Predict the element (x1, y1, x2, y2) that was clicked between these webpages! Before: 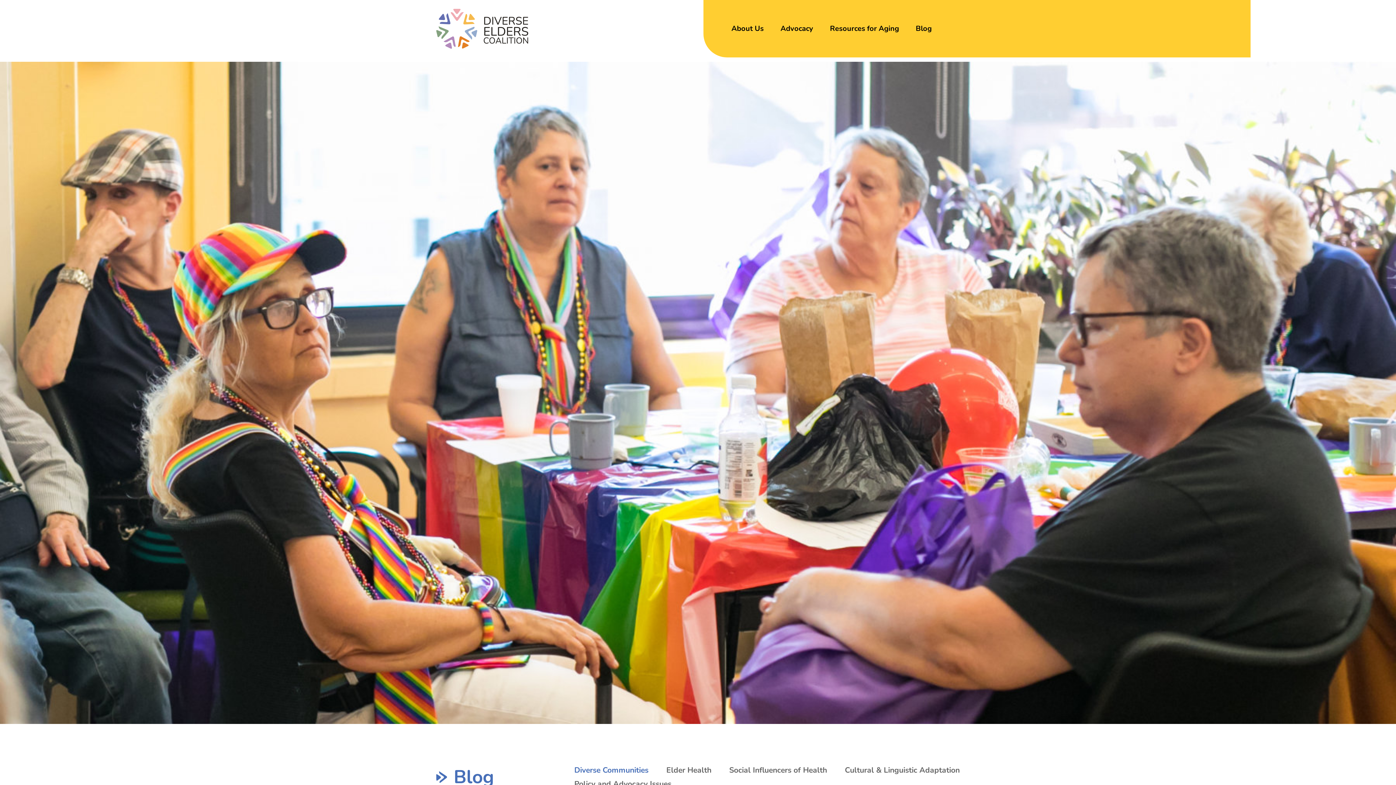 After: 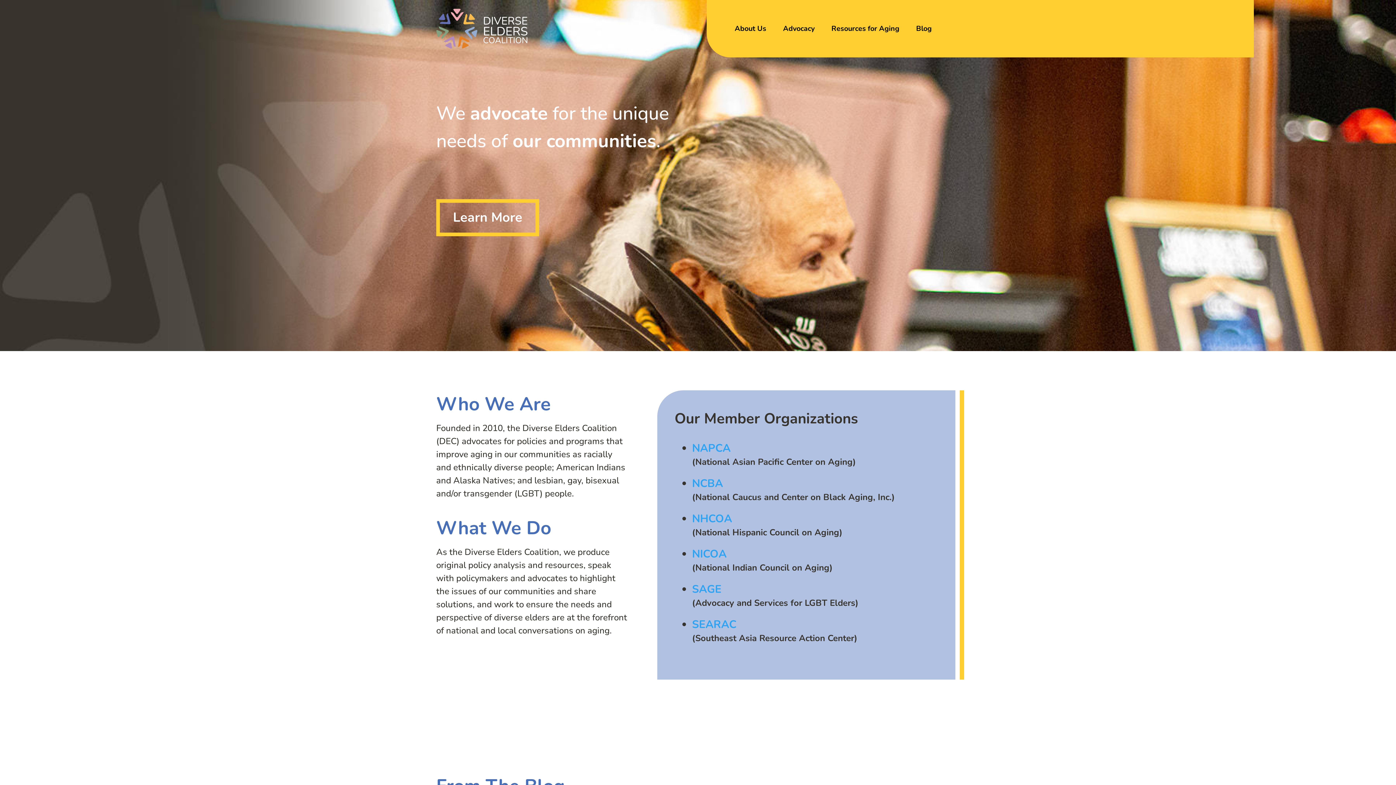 Action: bbox: (436, 8, 528, 48)